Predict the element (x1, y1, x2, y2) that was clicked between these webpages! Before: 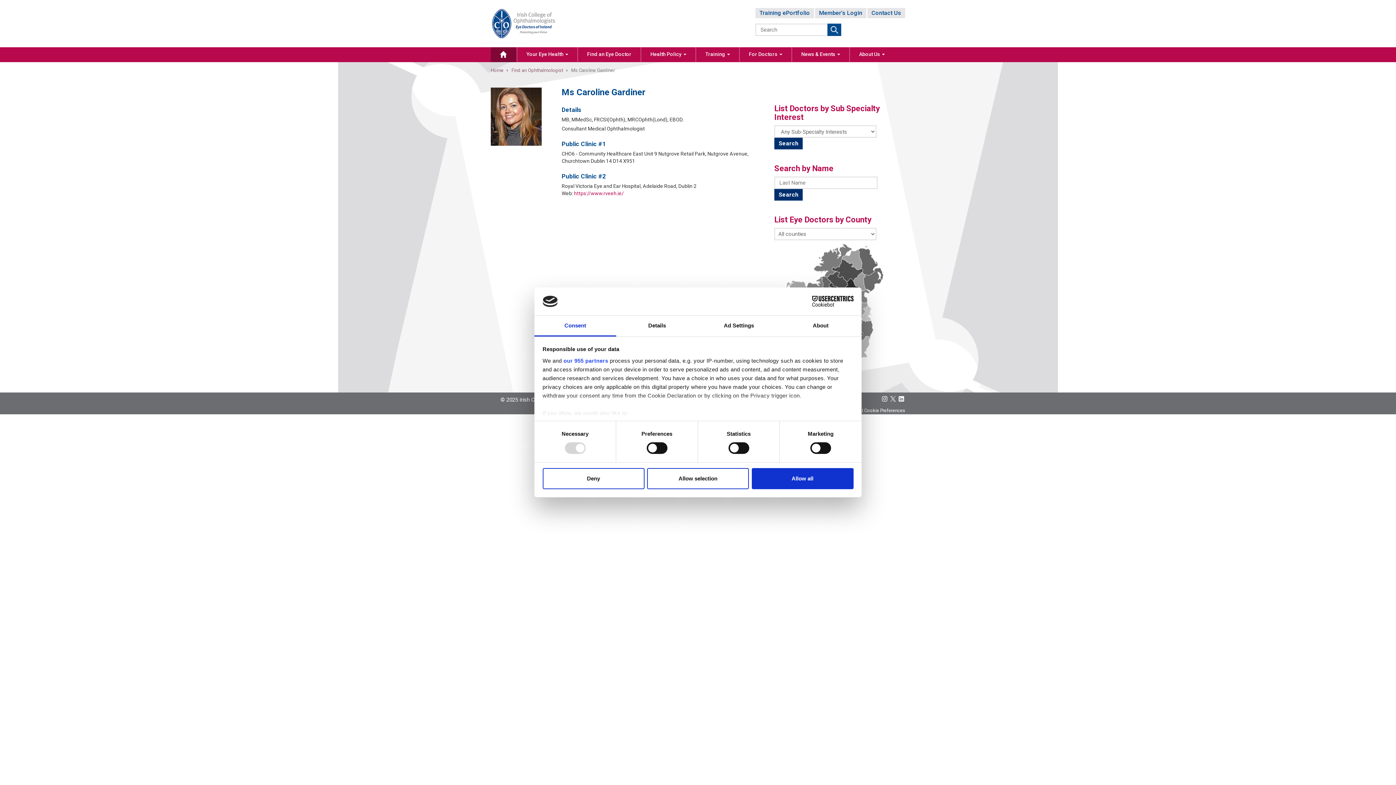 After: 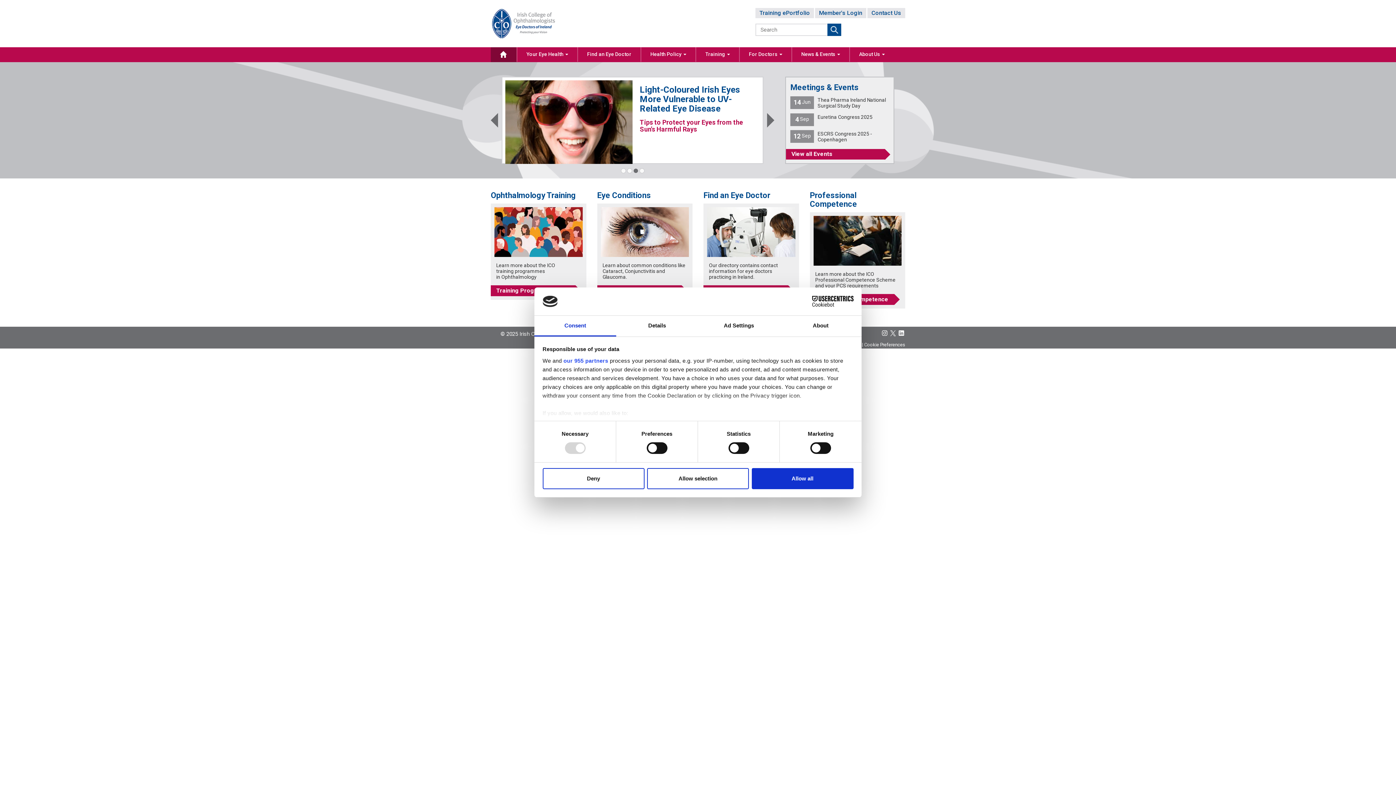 Action: bbox: (490, 19, 556, 26)